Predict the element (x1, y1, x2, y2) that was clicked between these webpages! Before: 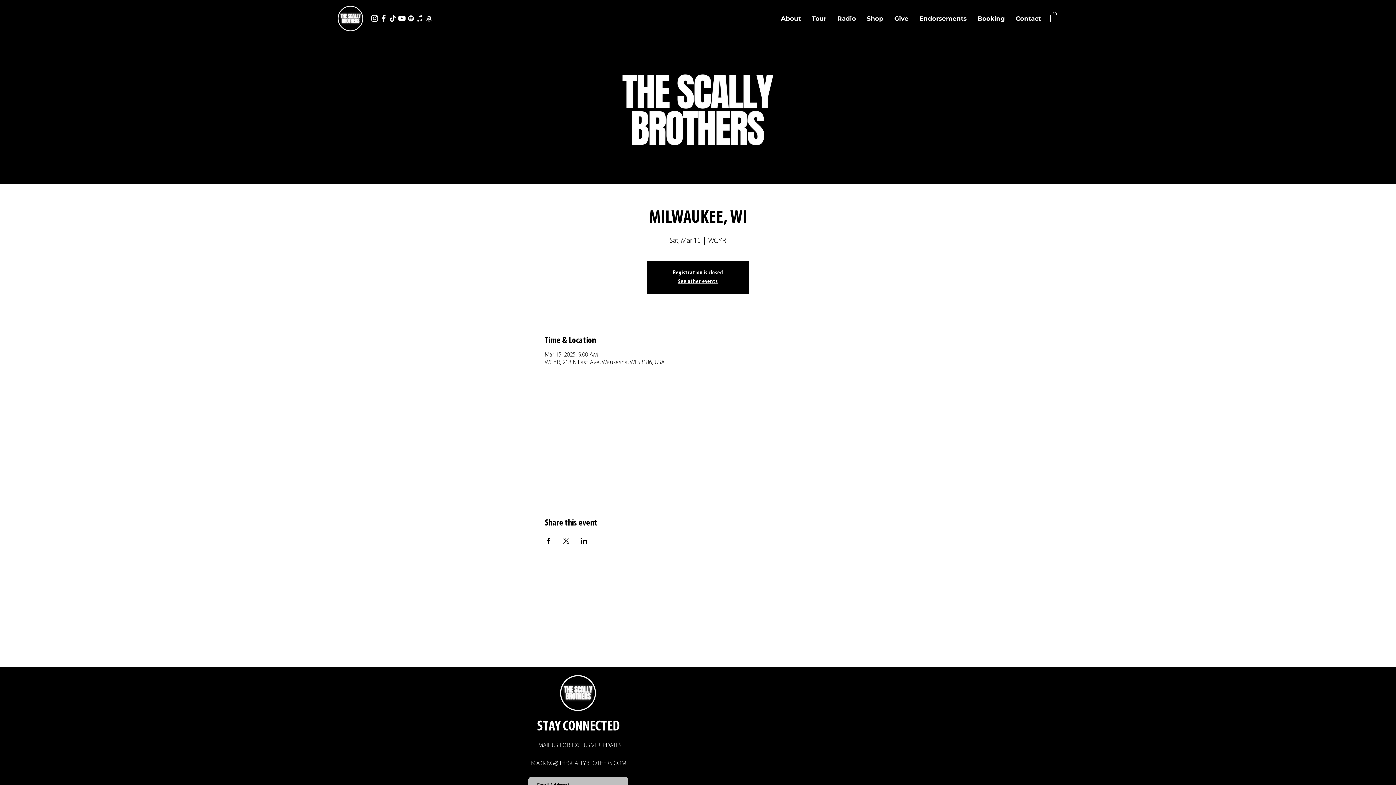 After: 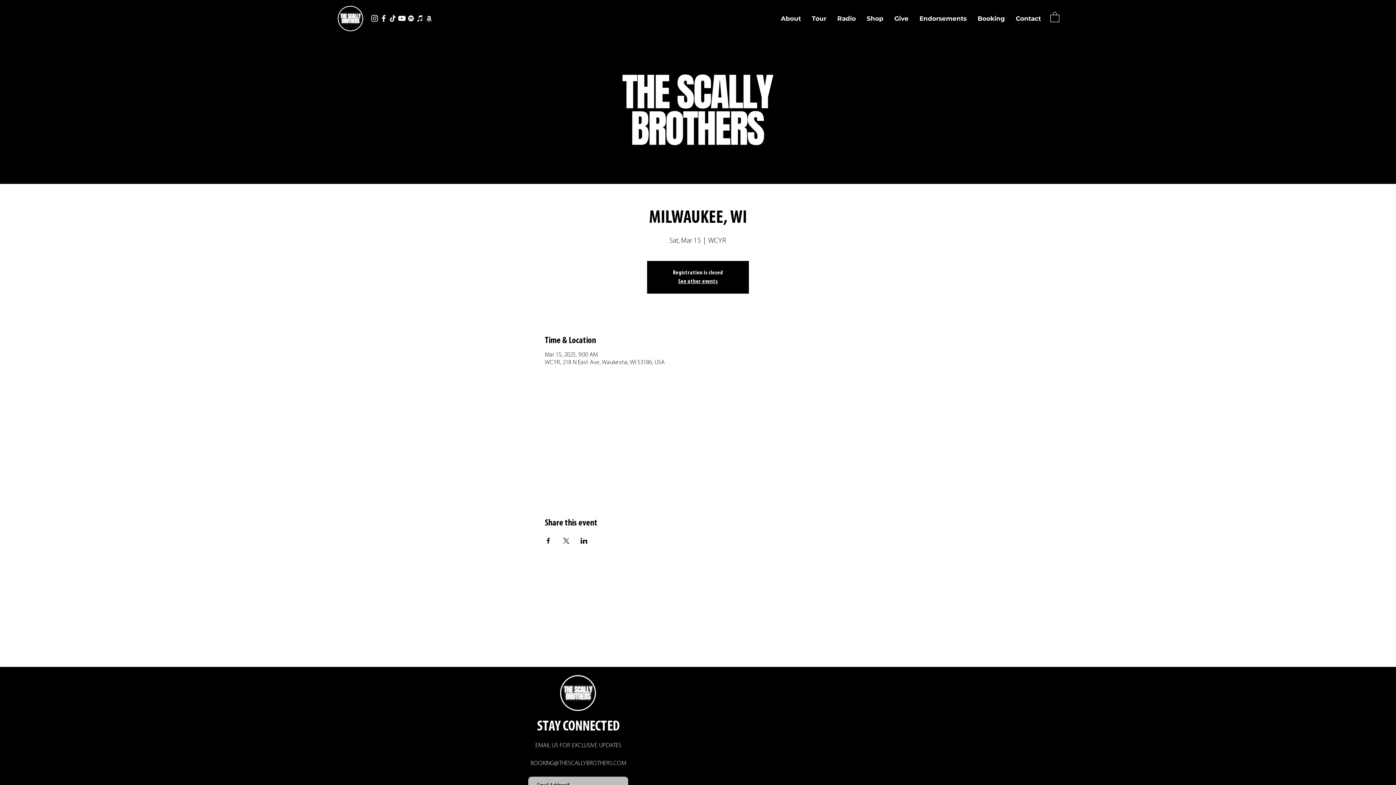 Action: bbox: (530, 760, 626, 766) label: BOOKING@THESCALLYBROTHERS.COM